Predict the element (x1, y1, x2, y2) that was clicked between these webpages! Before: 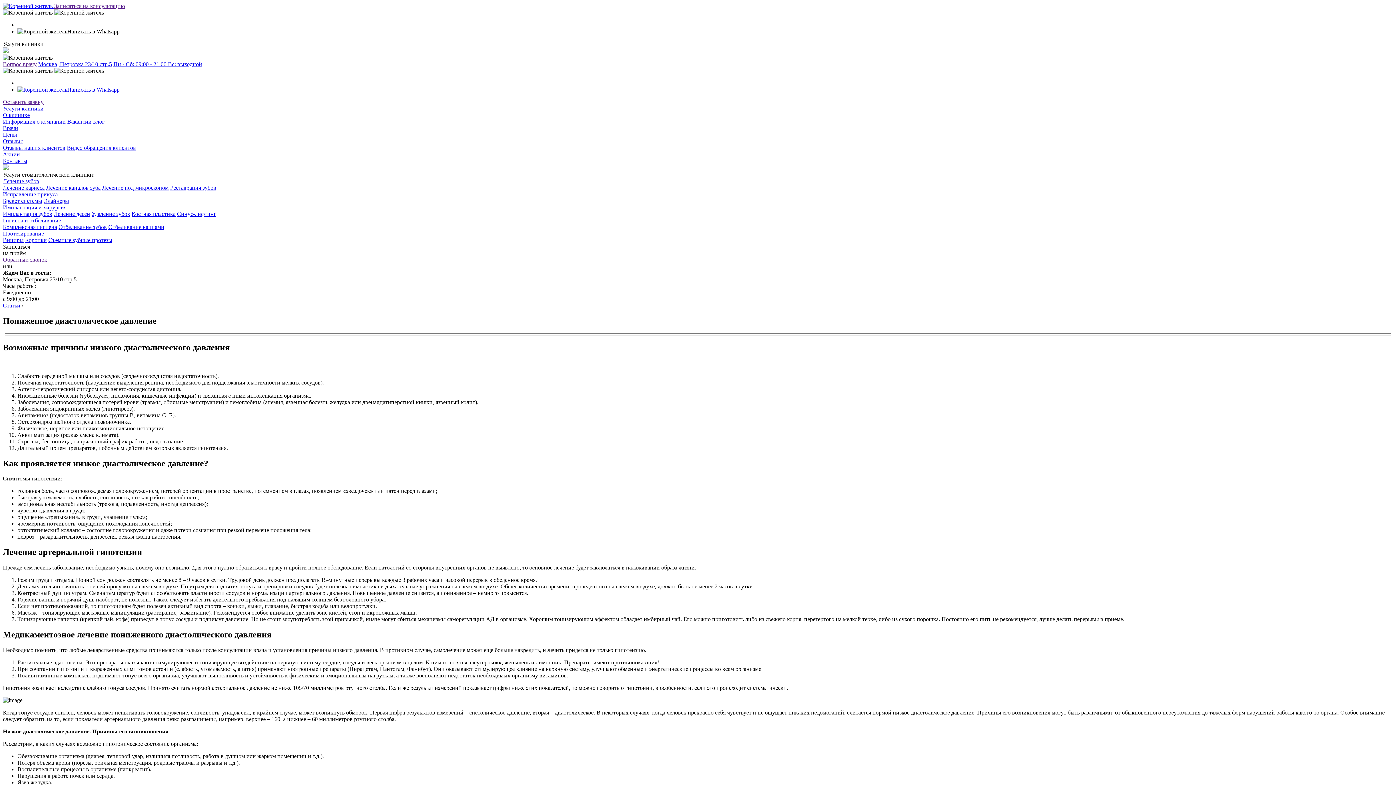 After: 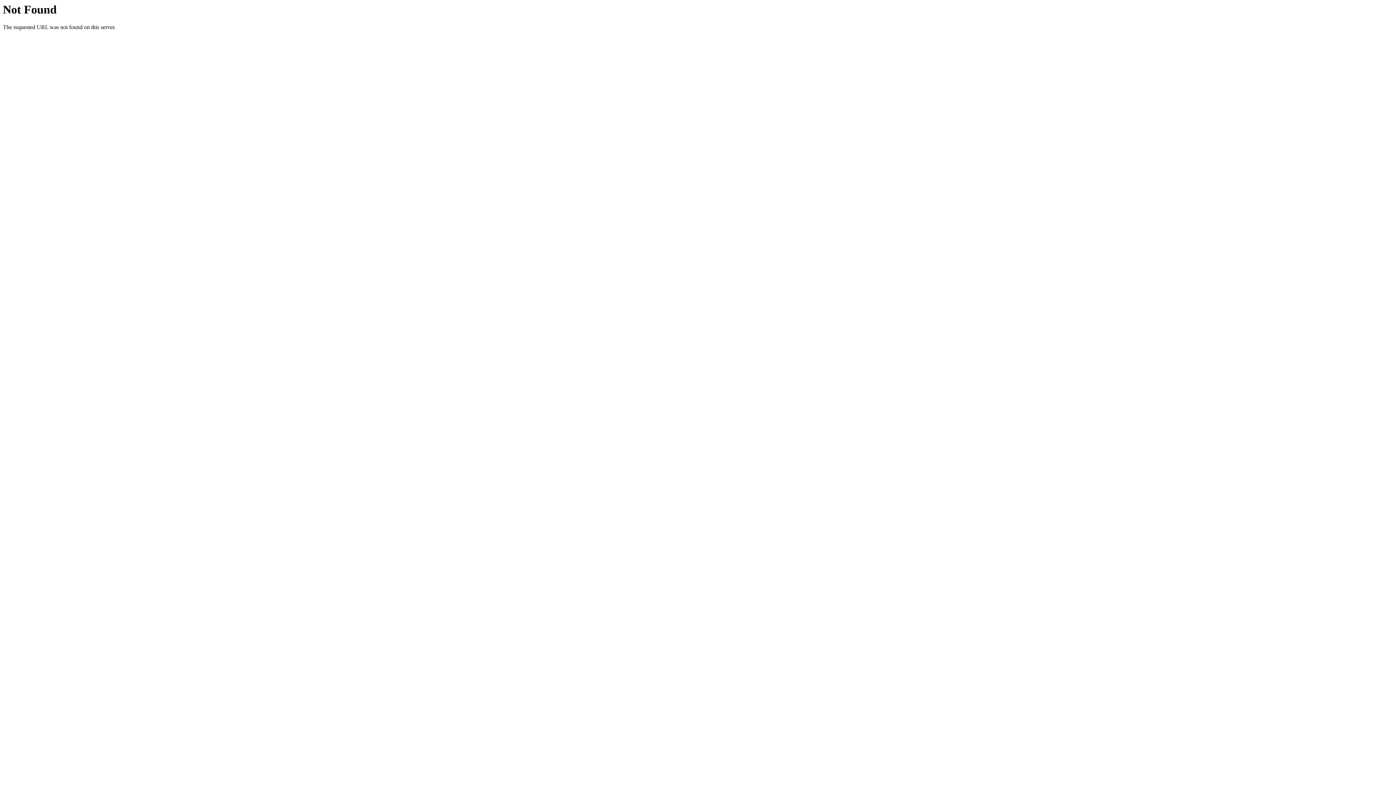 Action: bbox: (2, 302, 20, 308) label: Статьи